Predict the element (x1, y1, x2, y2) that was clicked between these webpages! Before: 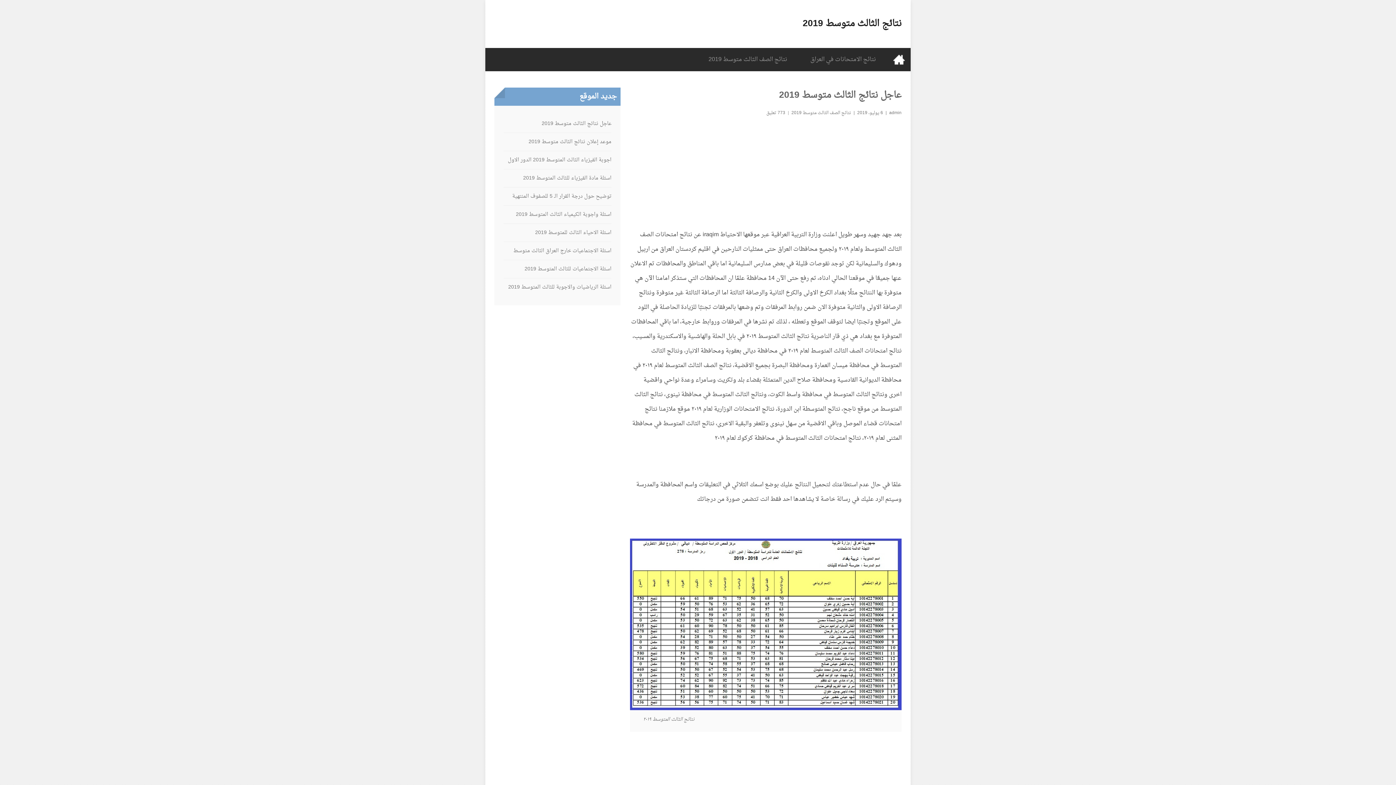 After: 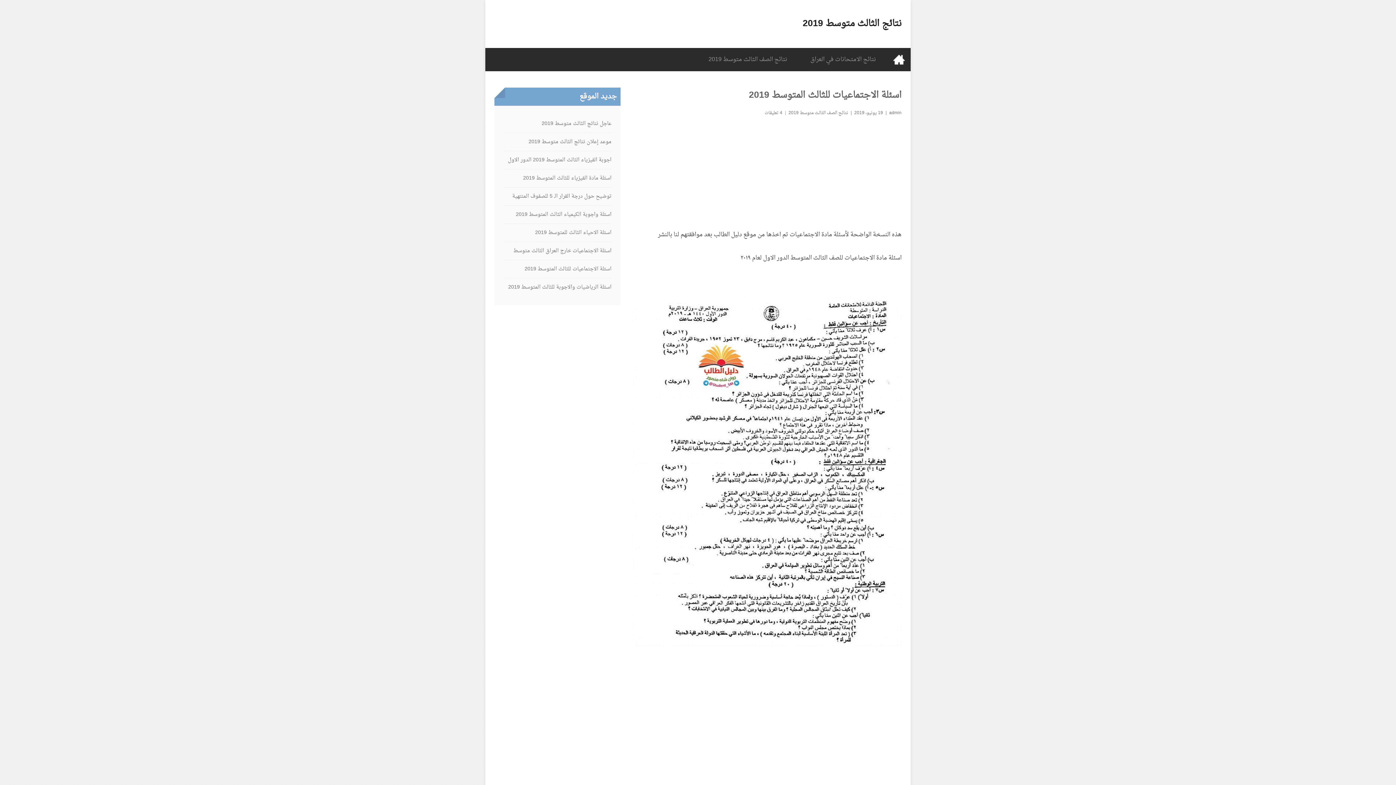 Action: bbox: (524, 264, 611, 274) label: اسئلة الاجتماعيات للثالث المتوسط 2019